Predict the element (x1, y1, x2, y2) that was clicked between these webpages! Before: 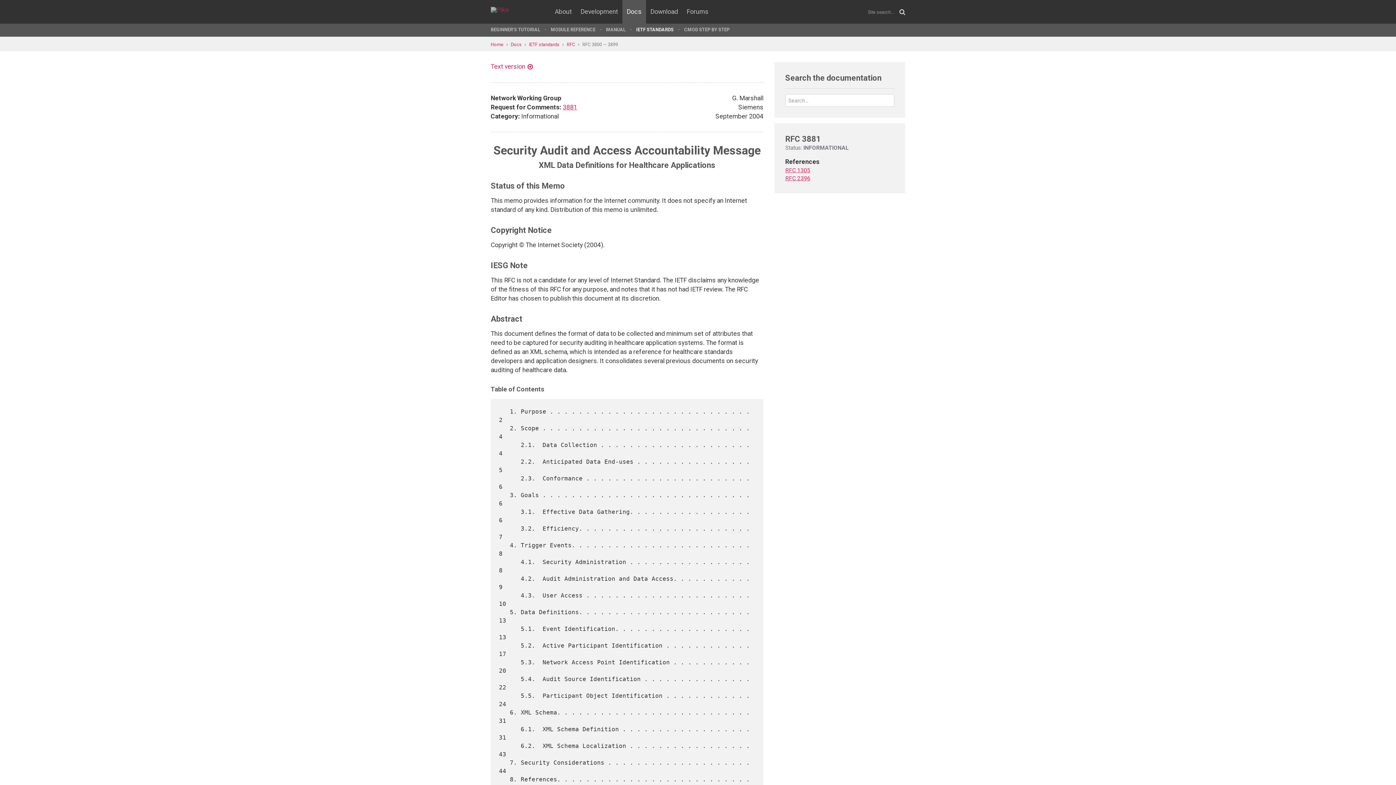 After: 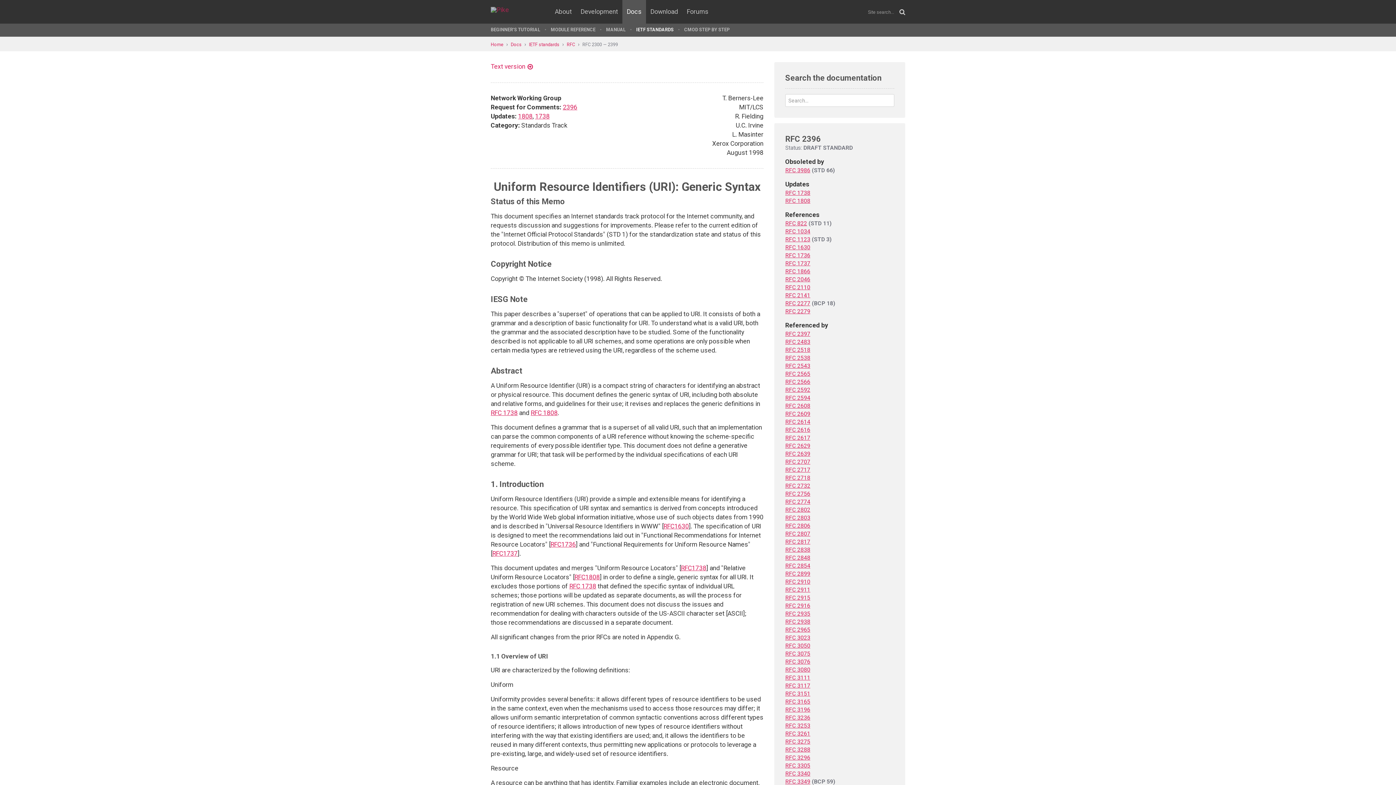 Action: bbox: (785, 175, 810, 181) label: RFC 2396